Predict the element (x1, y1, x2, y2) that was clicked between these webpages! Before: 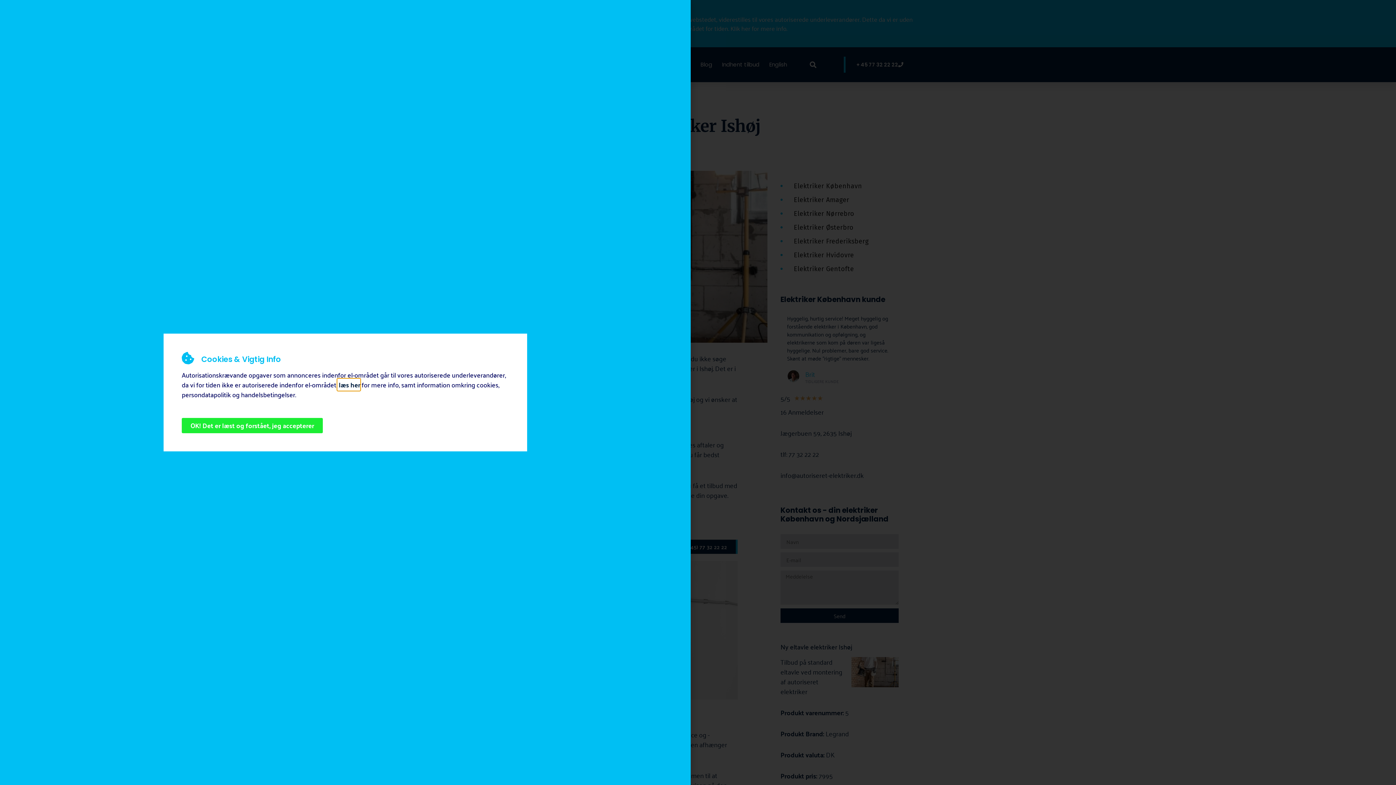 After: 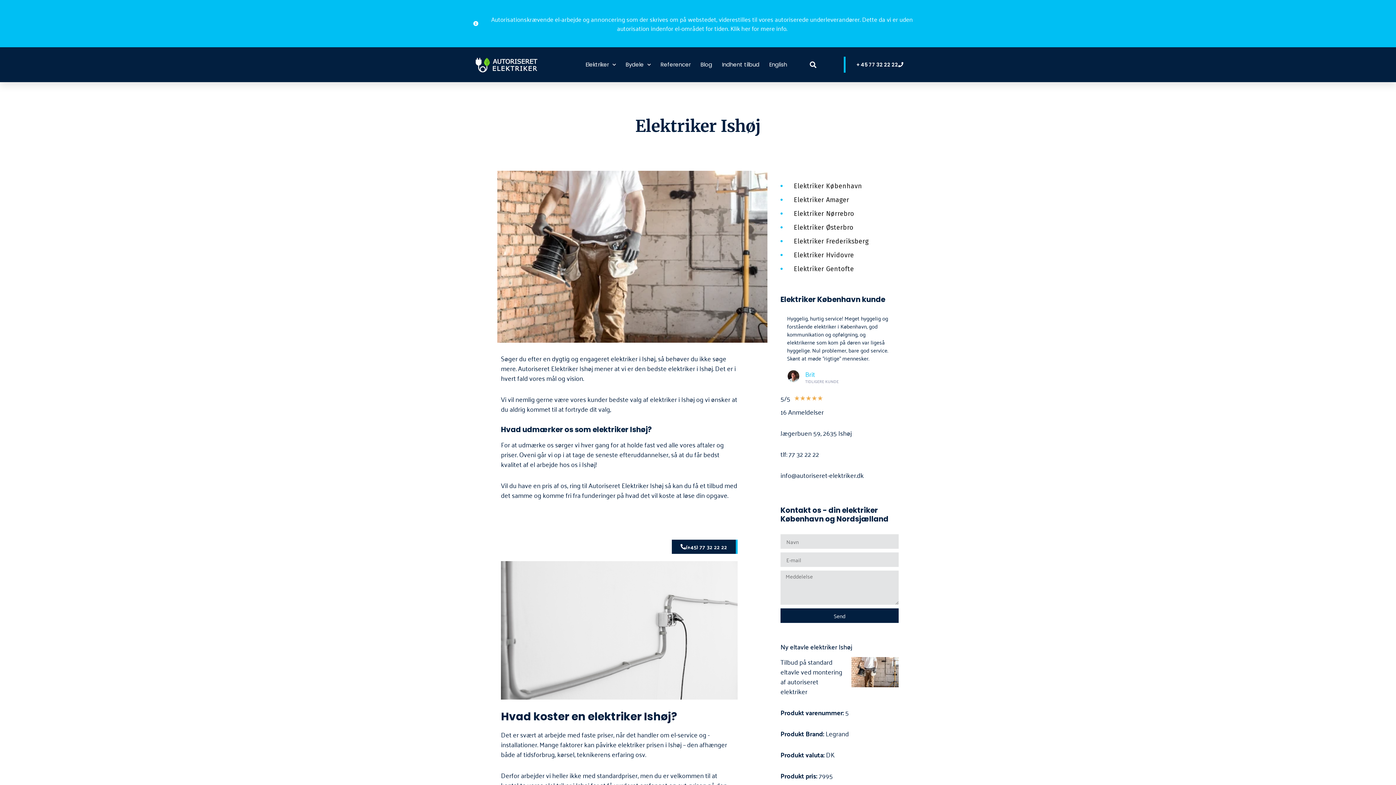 Action: bbox: (181, 418, 322, 433) label: OK! Det er læst og forstået, jeg accepterer